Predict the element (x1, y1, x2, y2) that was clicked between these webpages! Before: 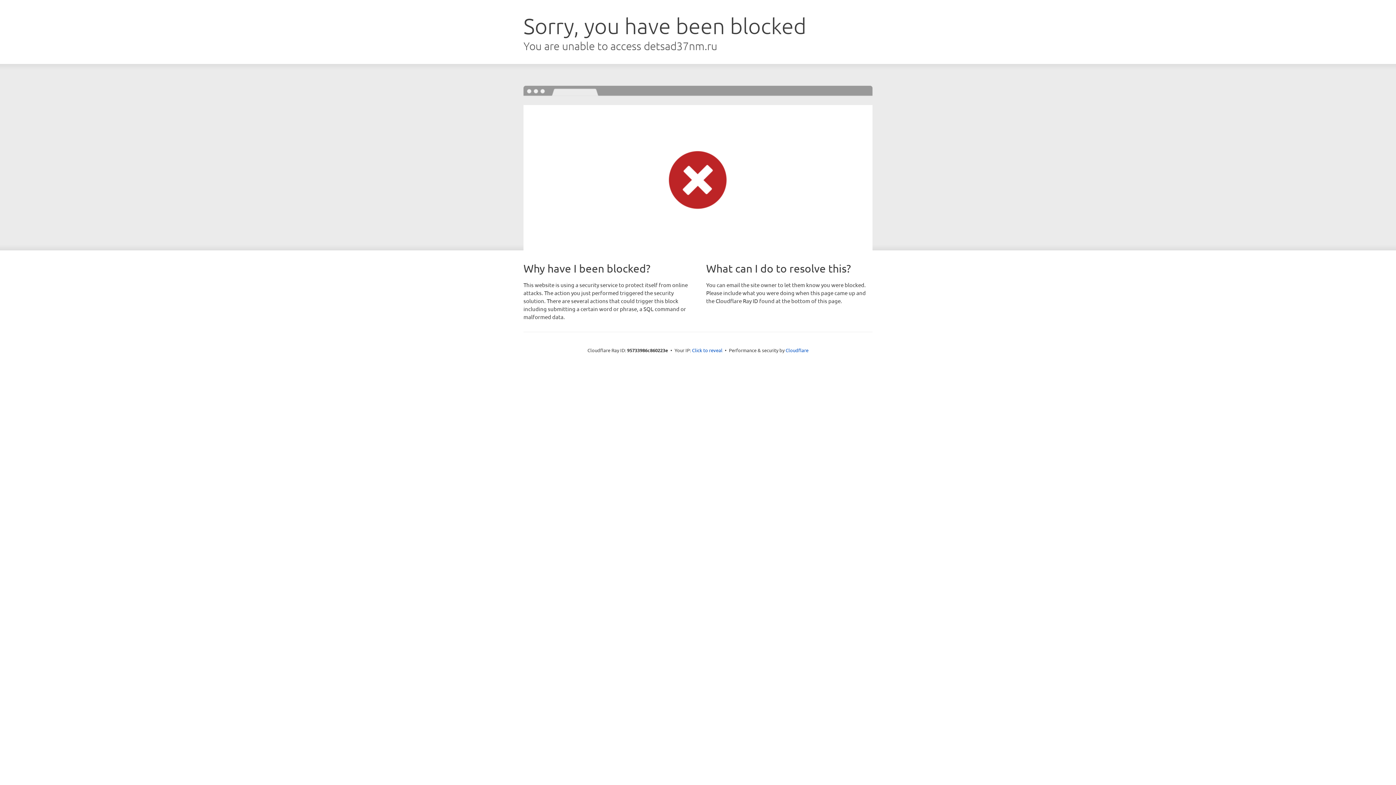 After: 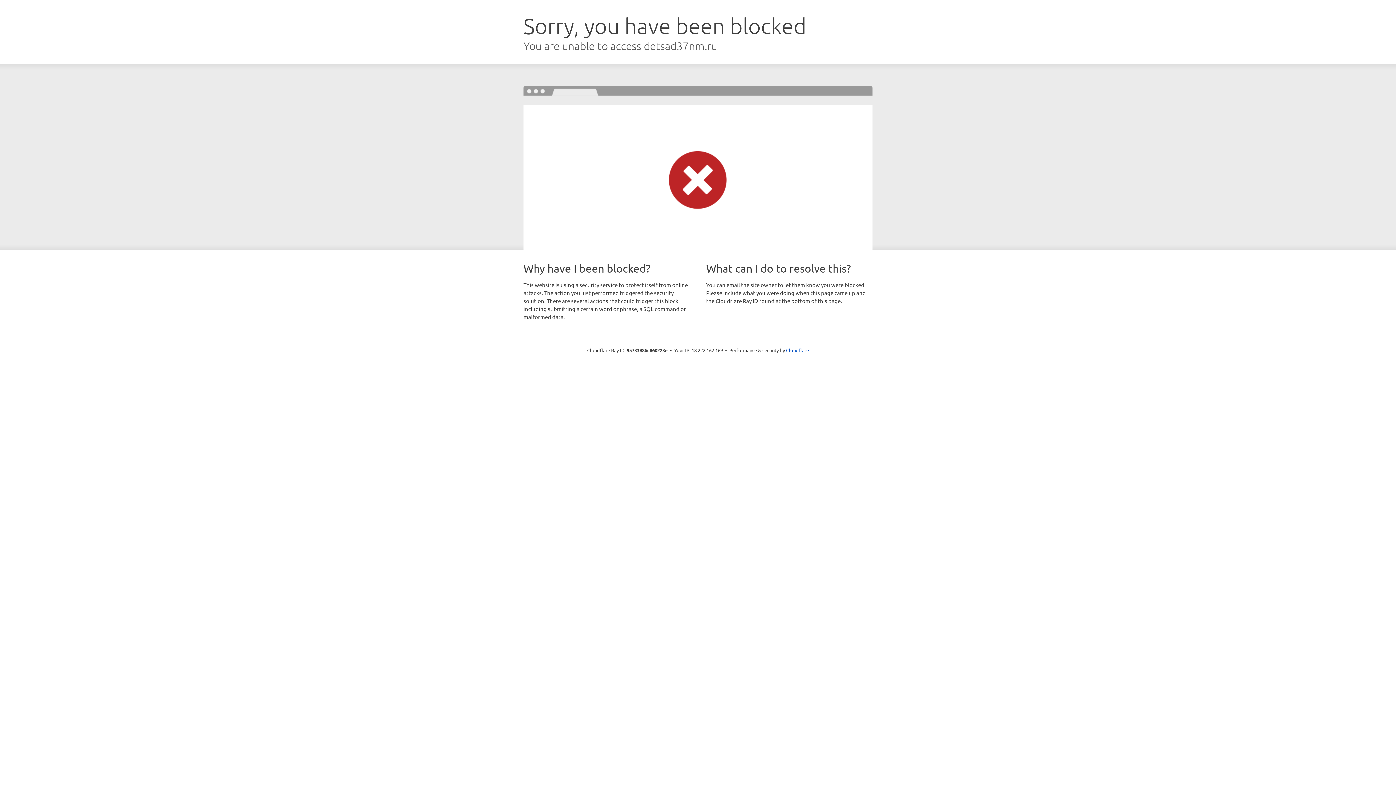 Action: label: Click to reveal bbox: (692, 346, 722, 353)